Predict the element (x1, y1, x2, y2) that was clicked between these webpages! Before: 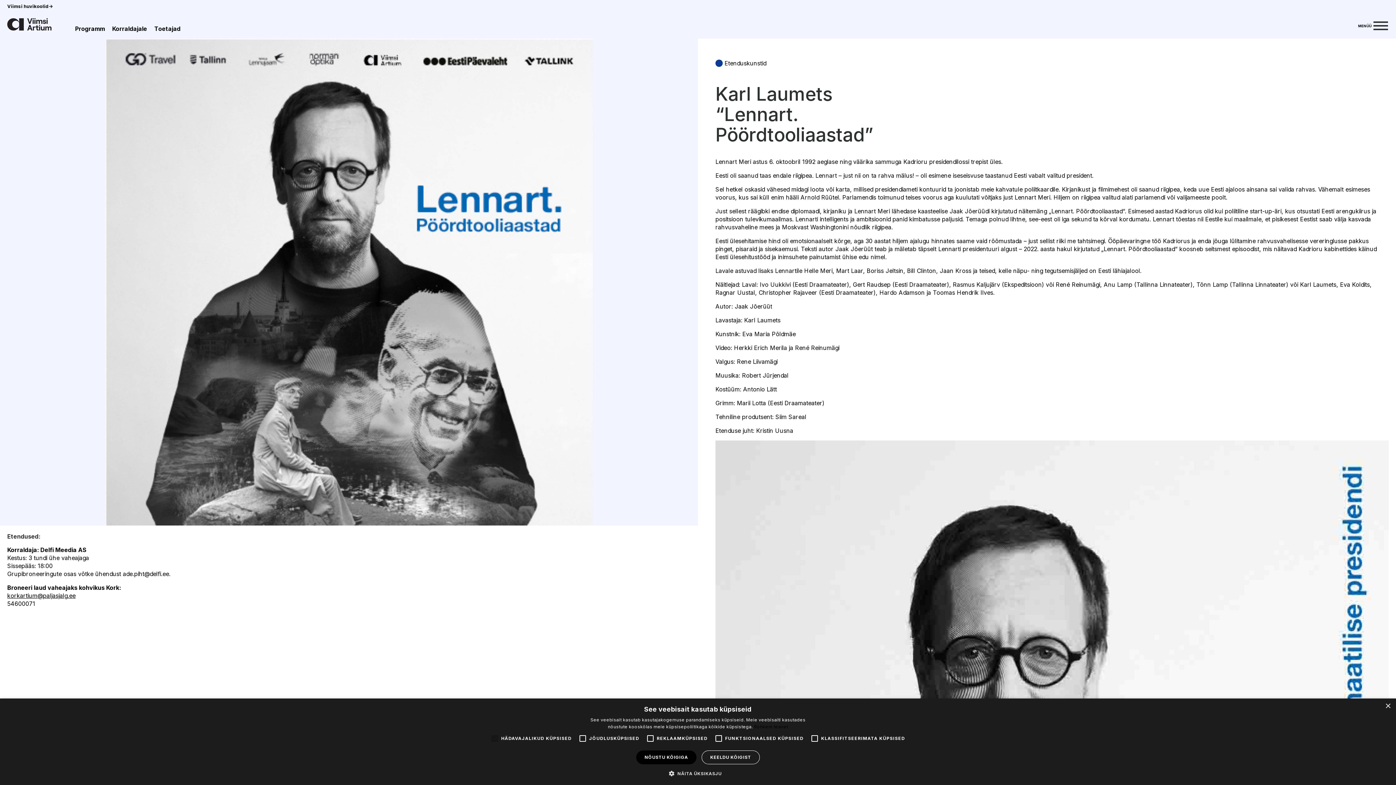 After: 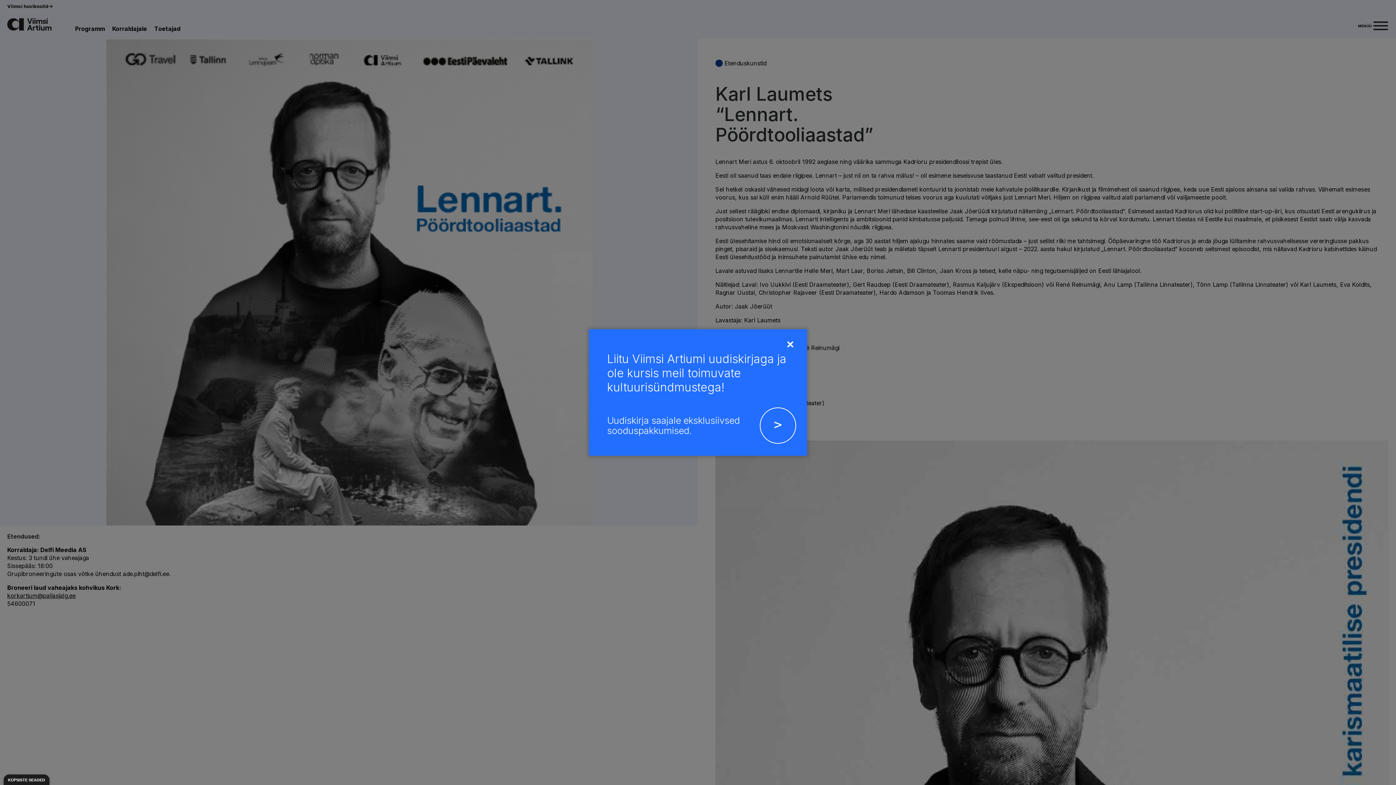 Action: label: NÕUSTU KÕIGIGA bbox: (636, 750, 696, 764)